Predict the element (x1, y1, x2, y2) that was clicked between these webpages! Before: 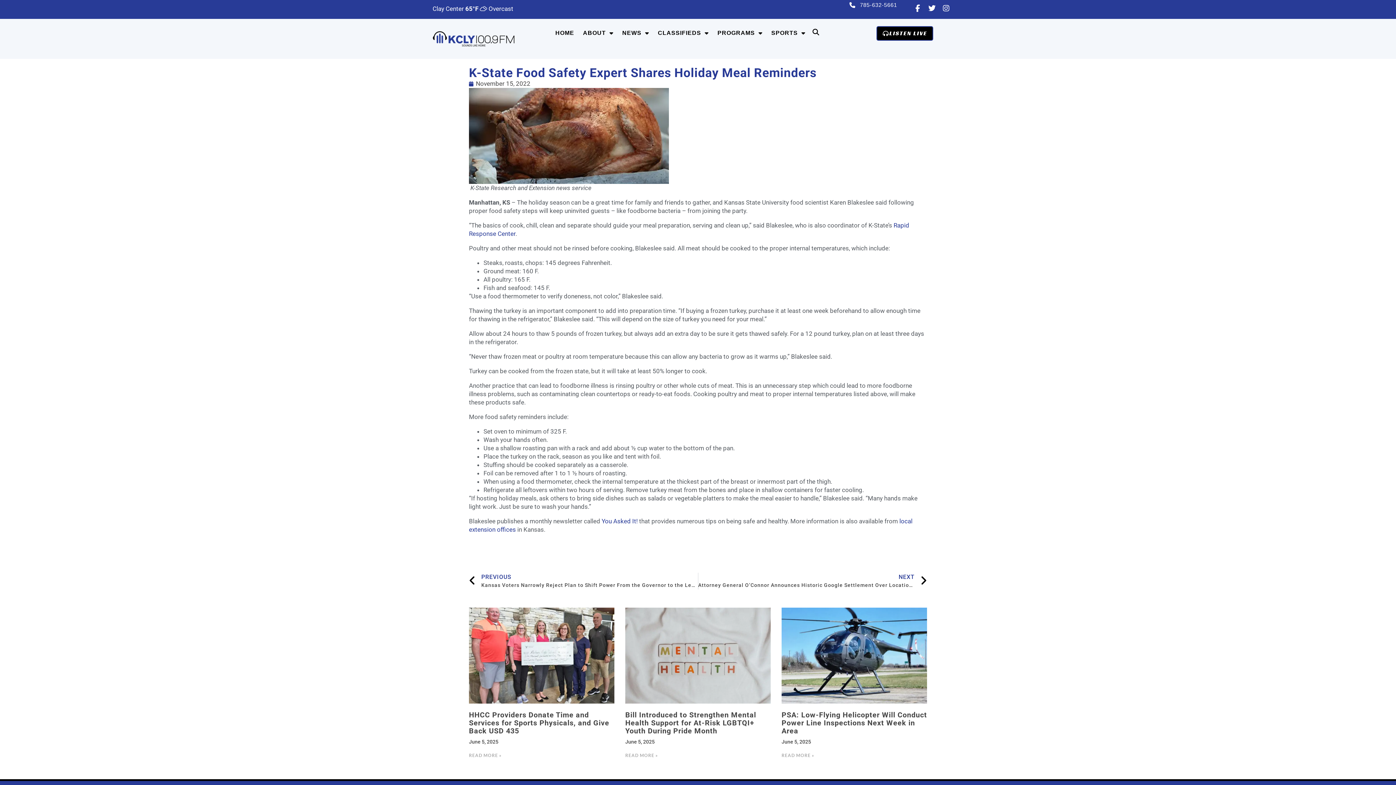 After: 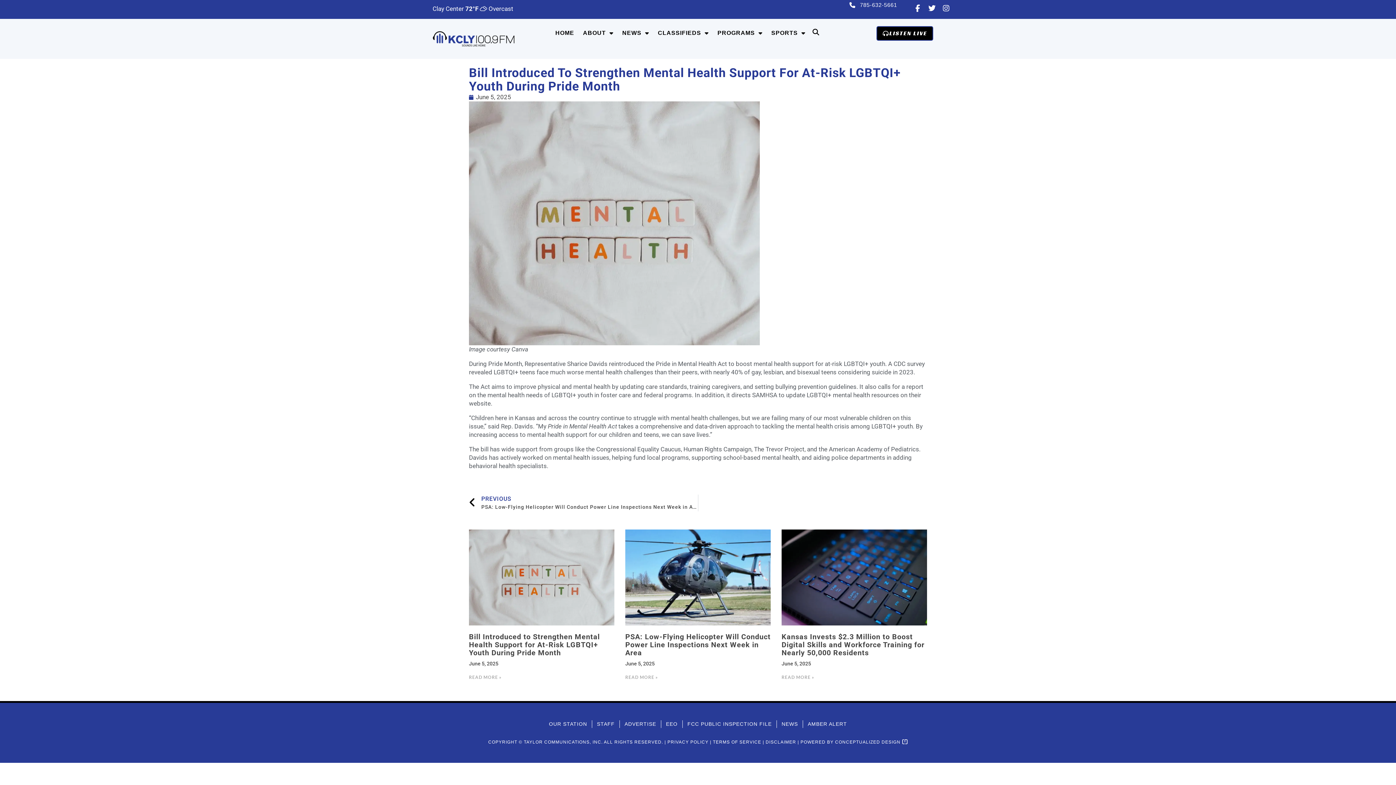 Action: label: Bill Introduced to Strengthen Mental Health Support for At-Risk LGBTQI+ Youth During Pride Month bbox: (625, 710, 756, 735)